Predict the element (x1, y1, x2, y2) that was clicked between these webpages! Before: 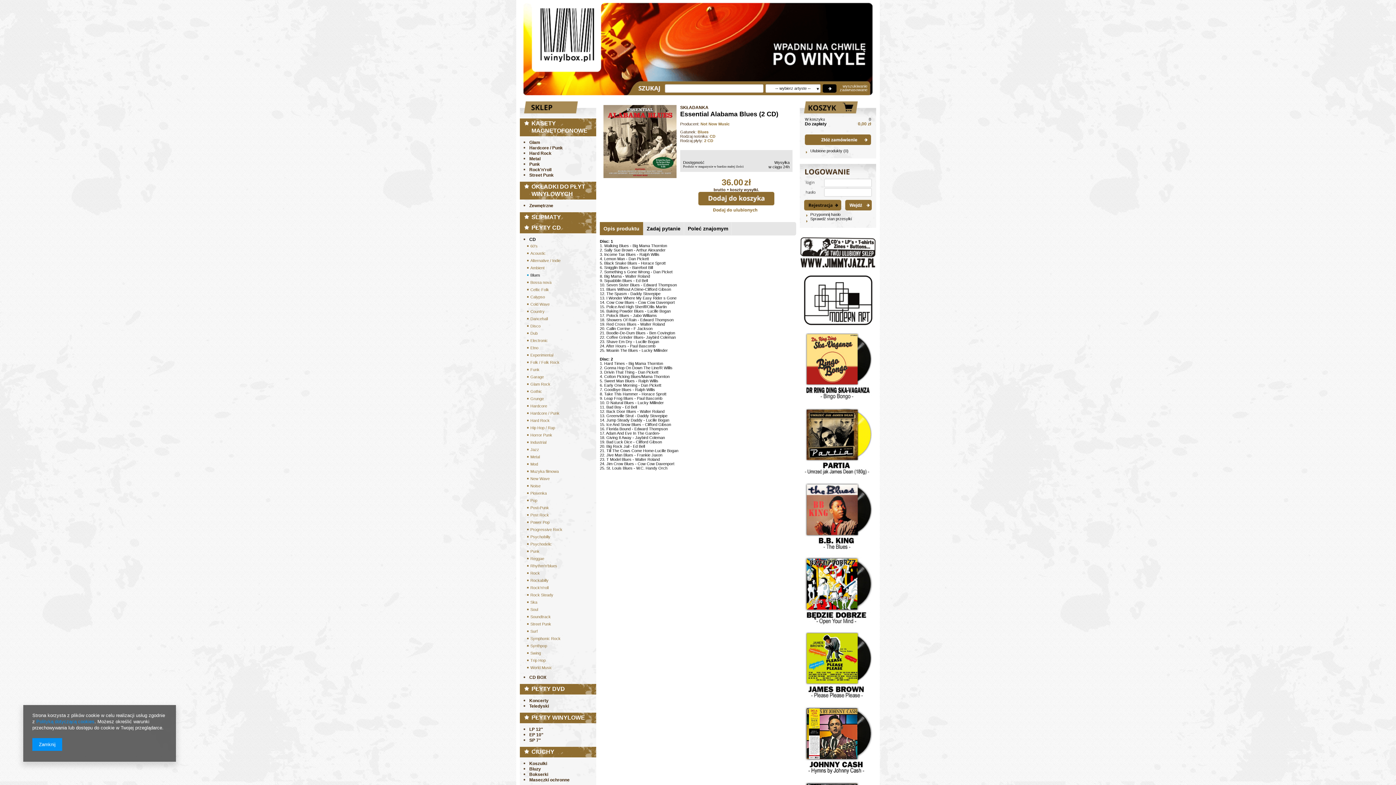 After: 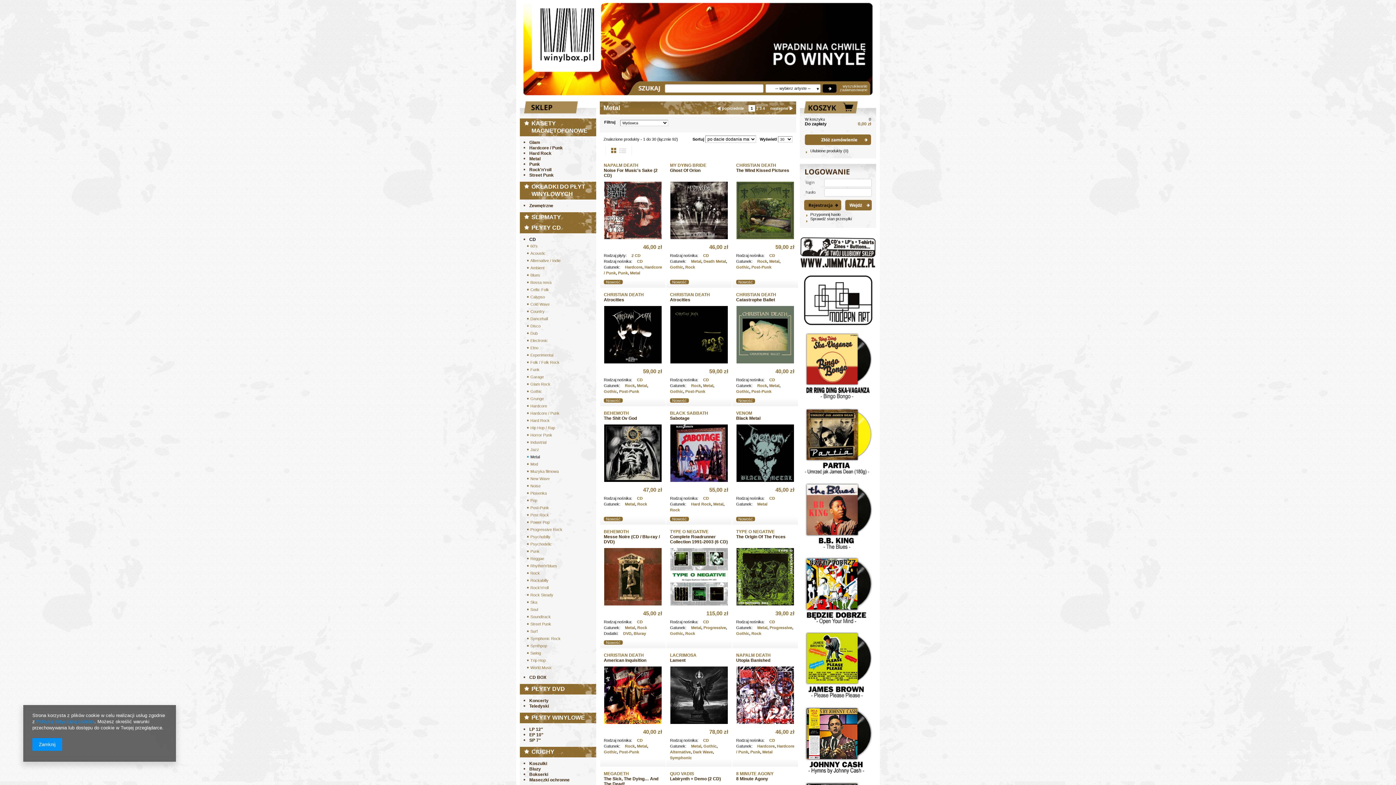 Action: label: Metal bbox: (527, 453, 596, 460)